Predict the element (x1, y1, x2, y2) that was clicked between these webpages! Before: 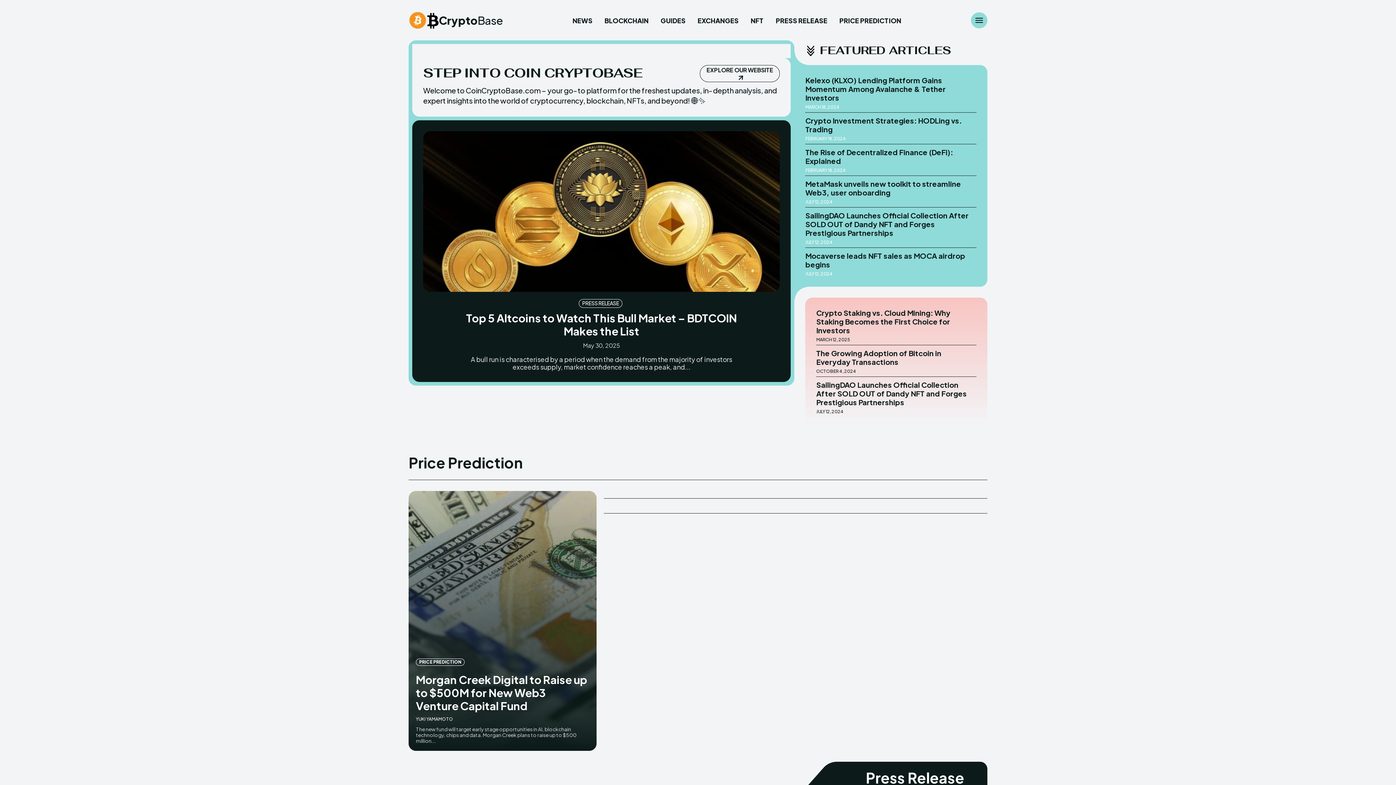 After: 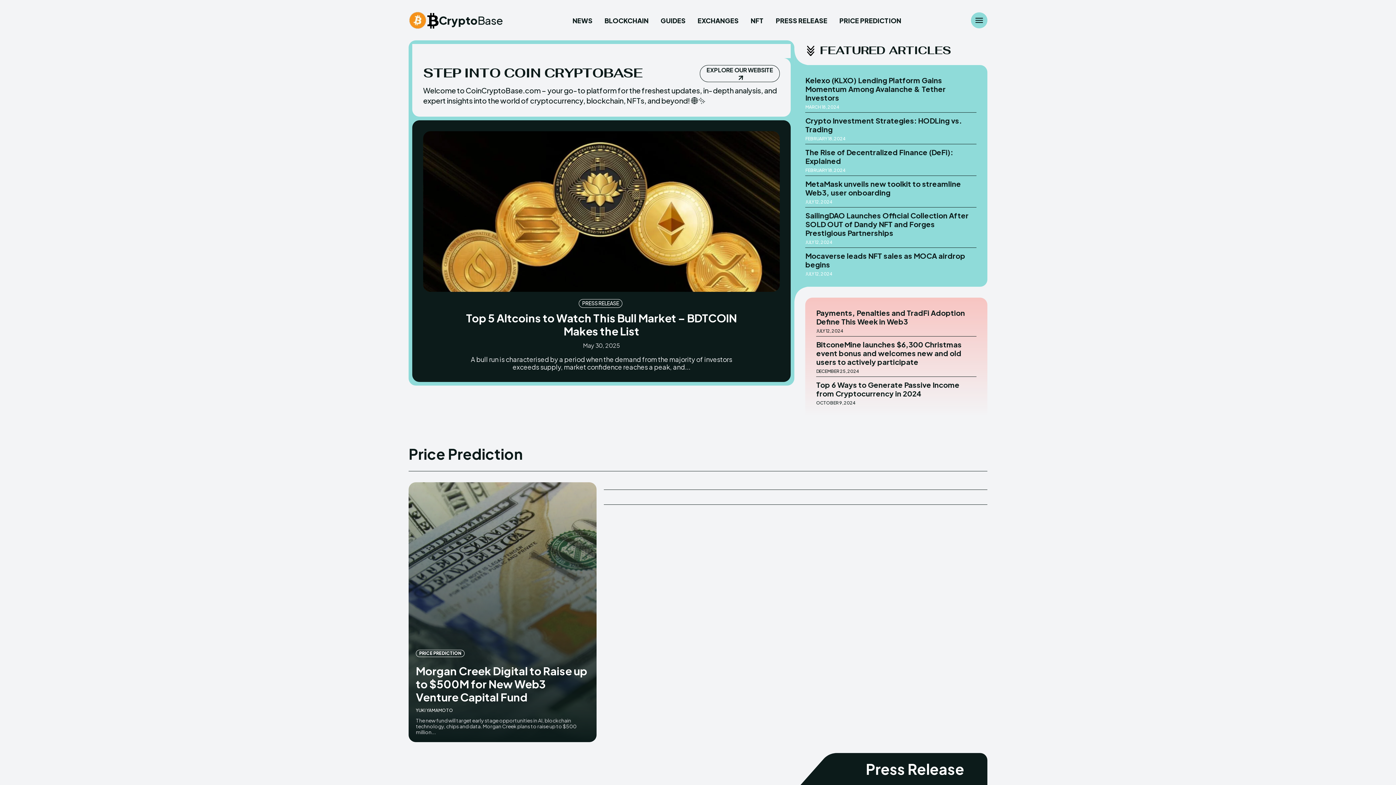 Action: bbox: (408, 11, 502, 29) label: Crypto
Base